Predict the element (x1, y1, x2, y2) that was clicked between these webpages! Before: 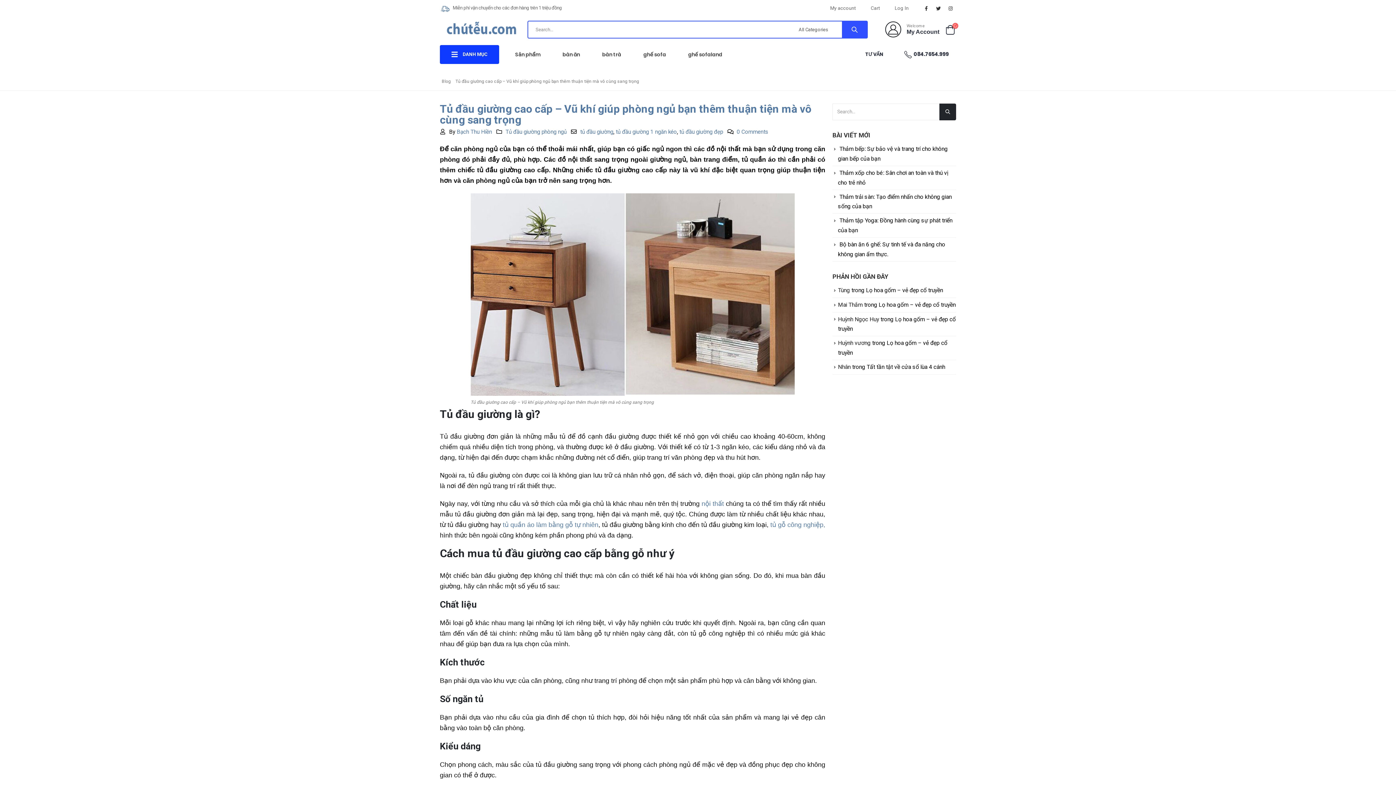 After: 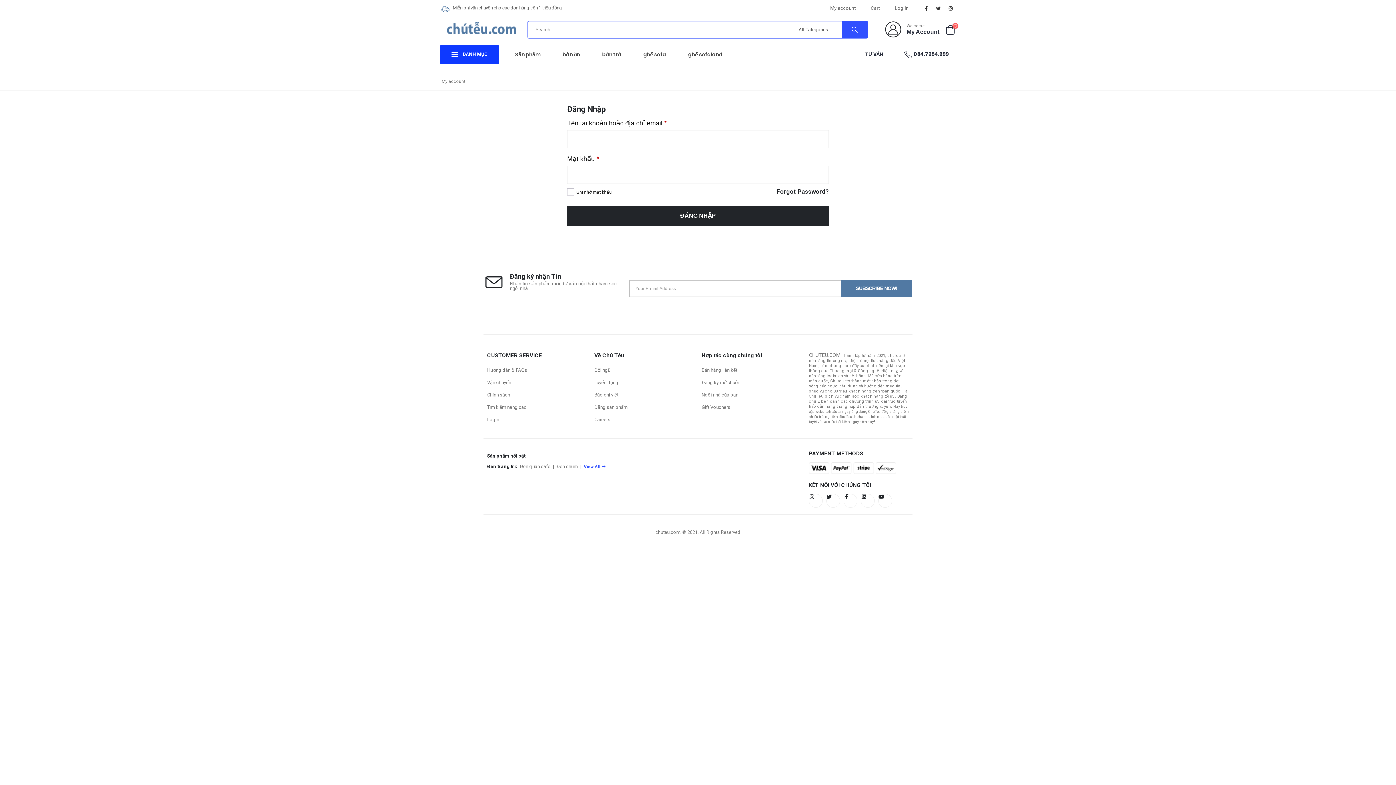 Action: label: Log In bbox: (887, 1, 916, 14)